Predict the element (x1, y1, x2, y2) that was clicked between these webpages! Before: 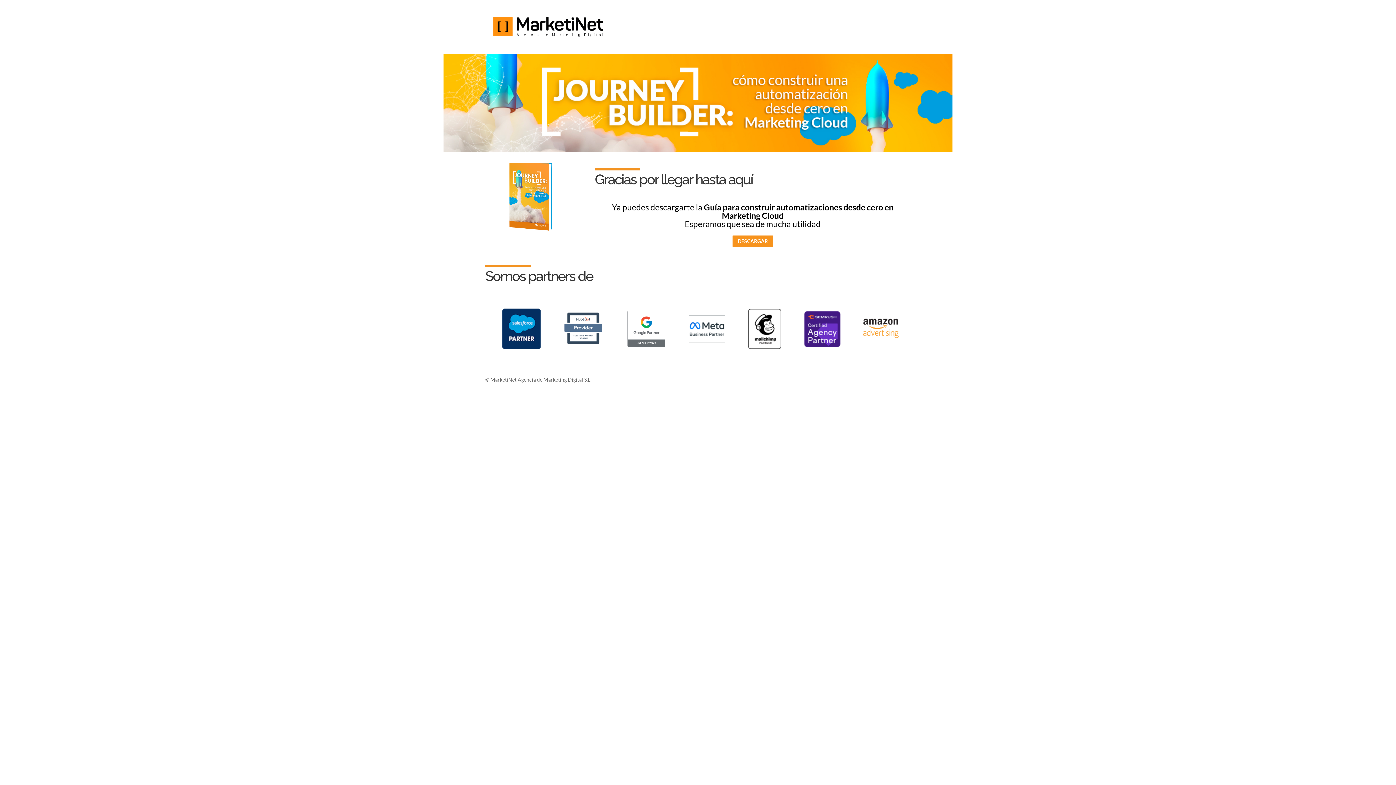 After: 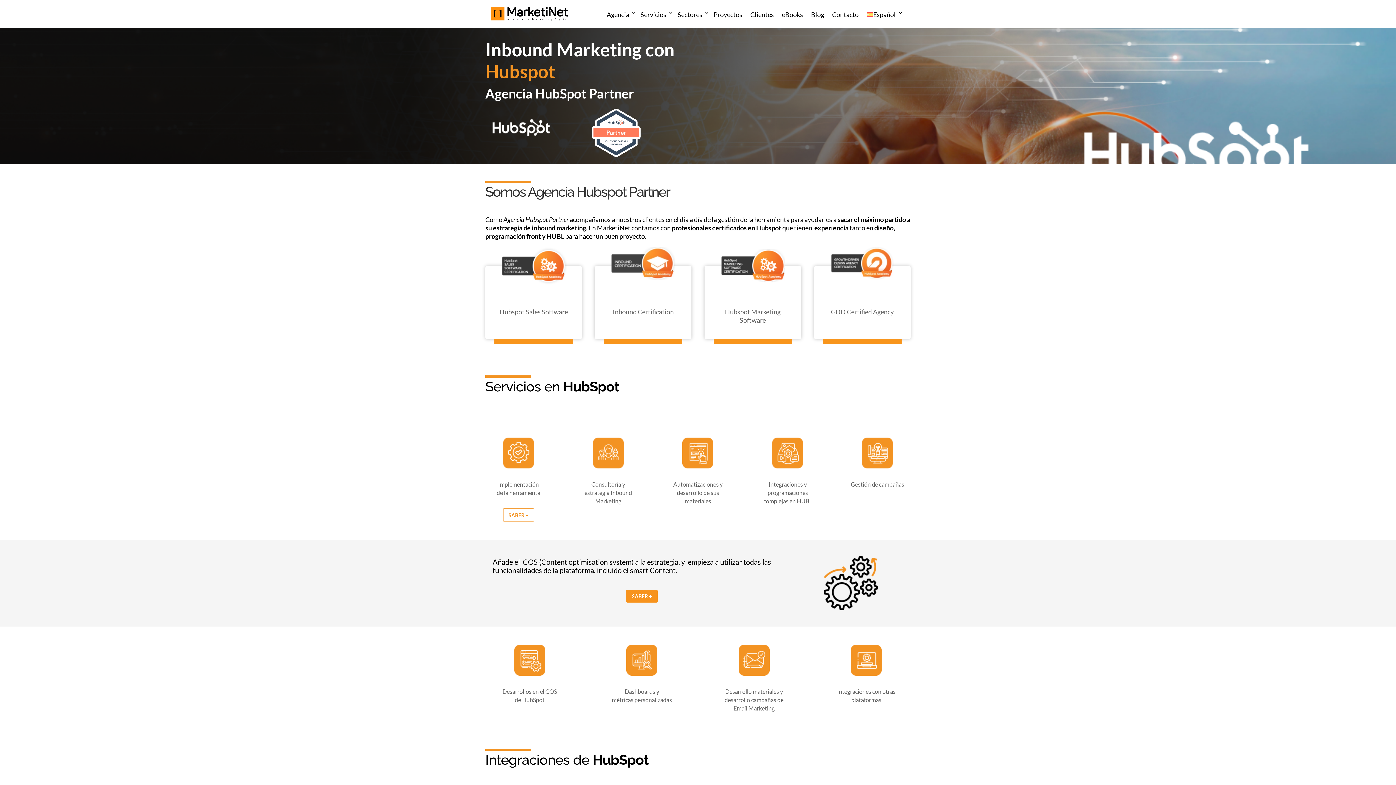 Action: bbox: (563, 312, 603, 347)